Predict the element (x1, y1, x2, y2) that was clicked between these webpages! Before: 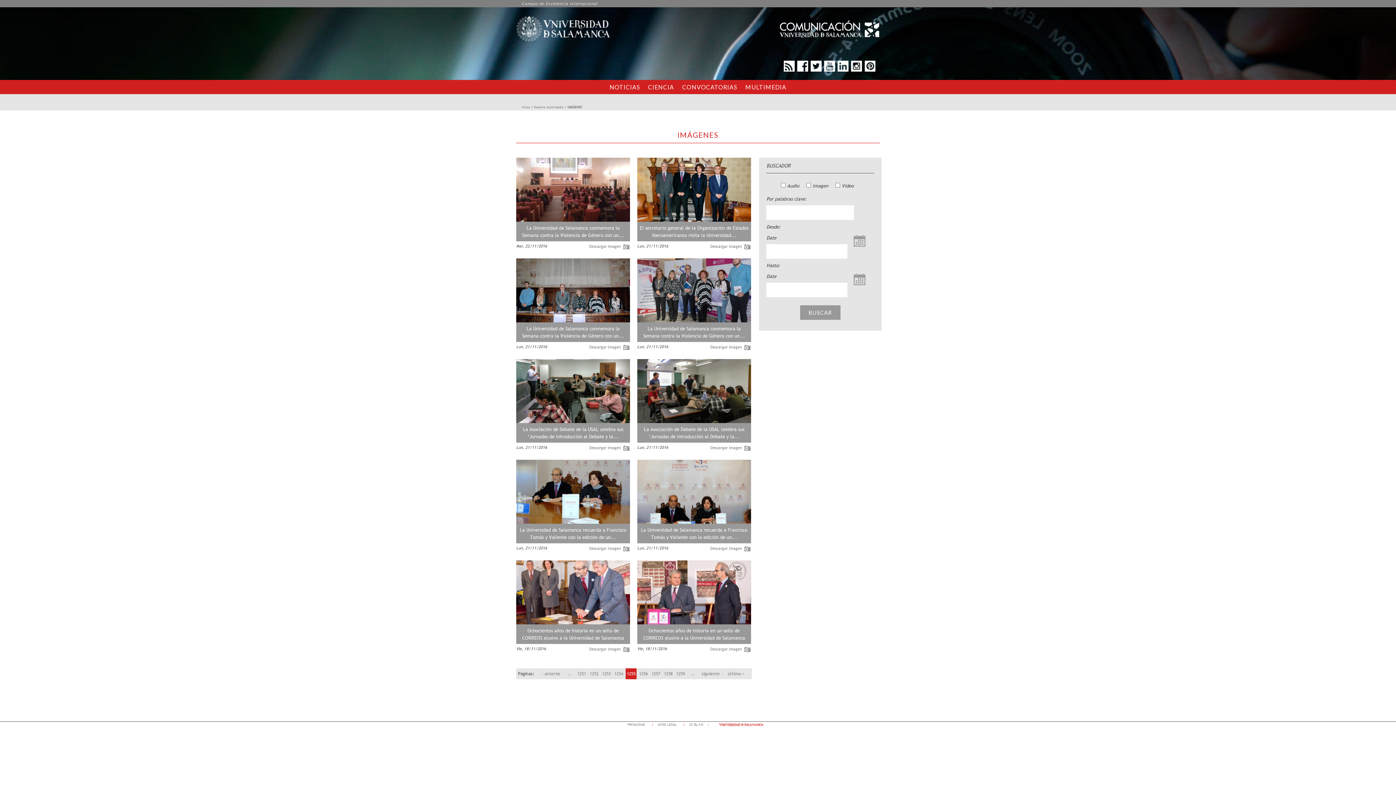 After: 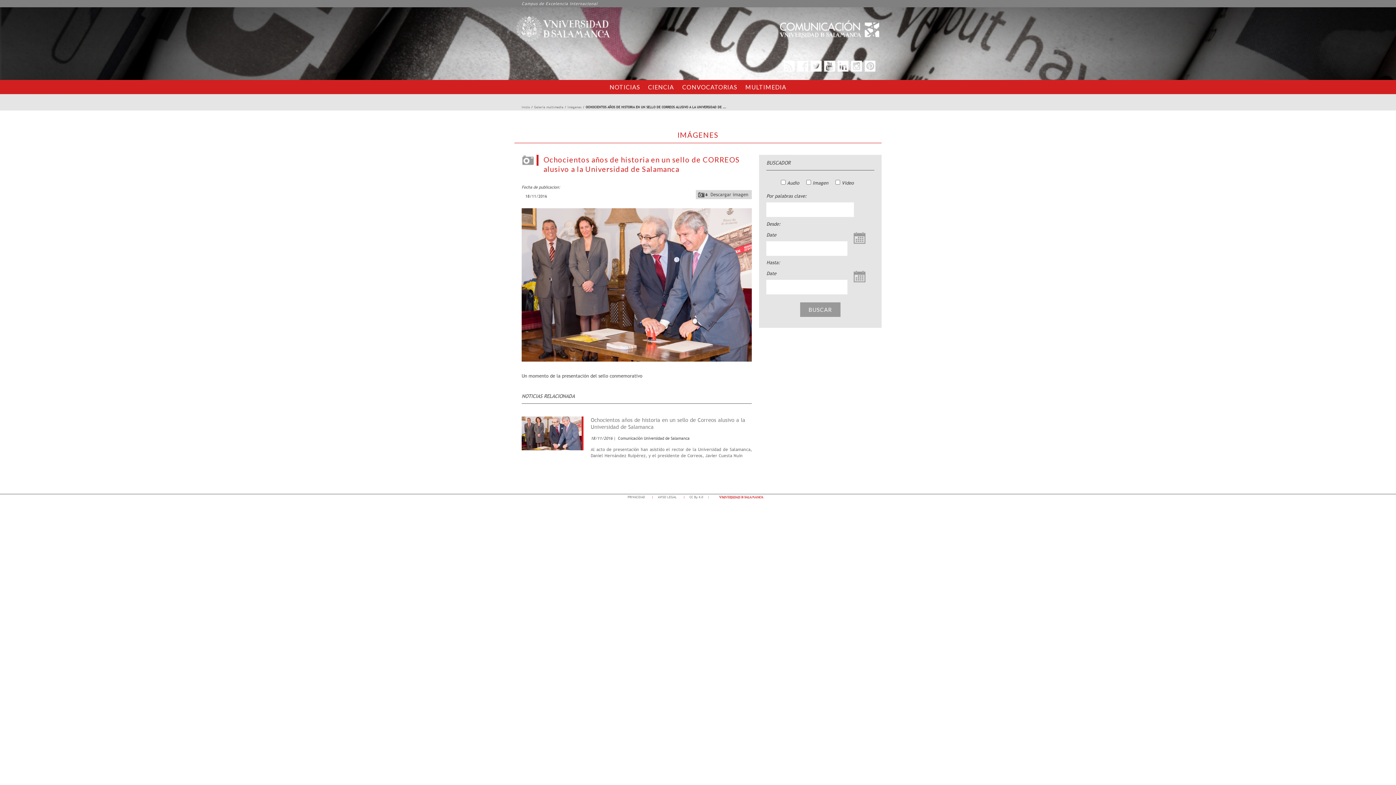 Action: bbox: (516, 624, 630, 644) label: Ochocientos años de historia en un sello de CORREOS alusivo a la Universidad de Salamanca